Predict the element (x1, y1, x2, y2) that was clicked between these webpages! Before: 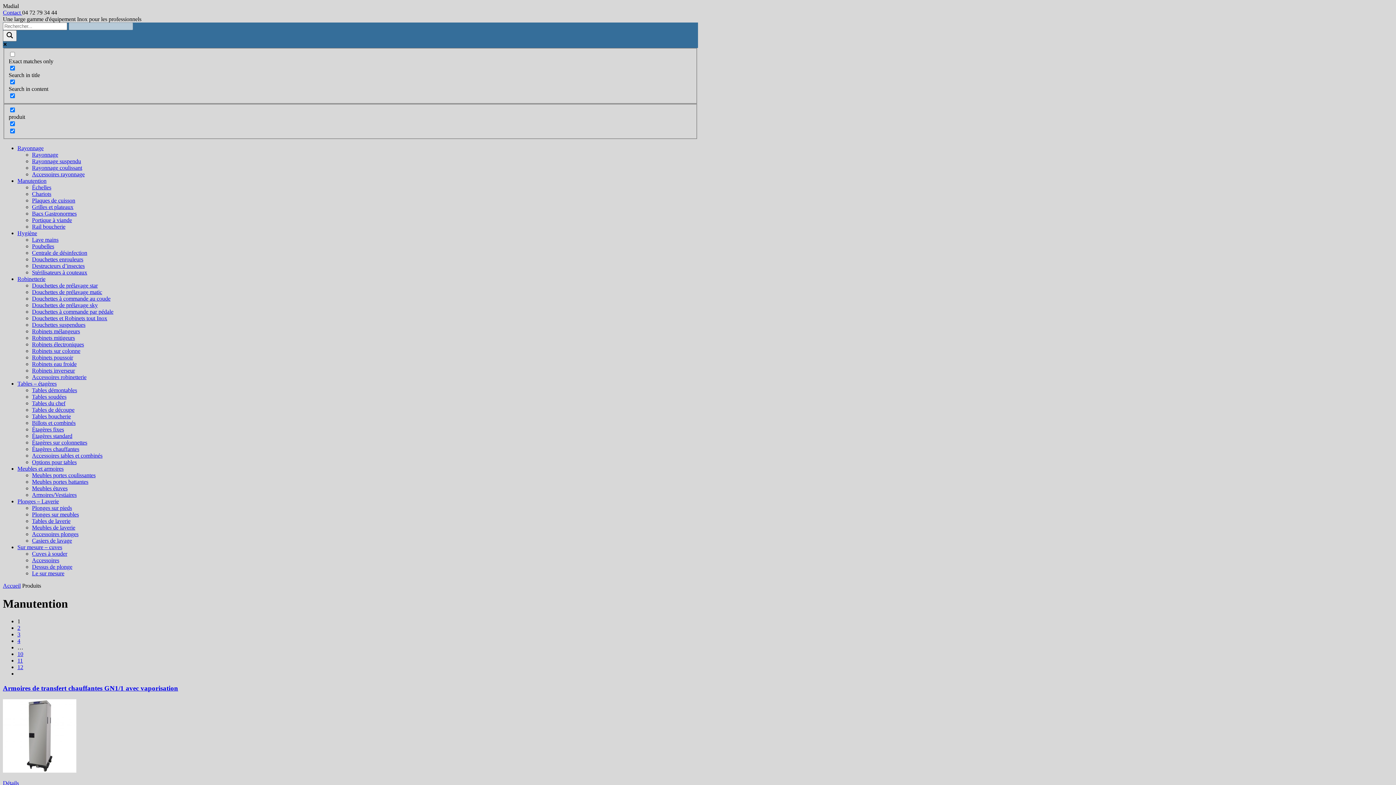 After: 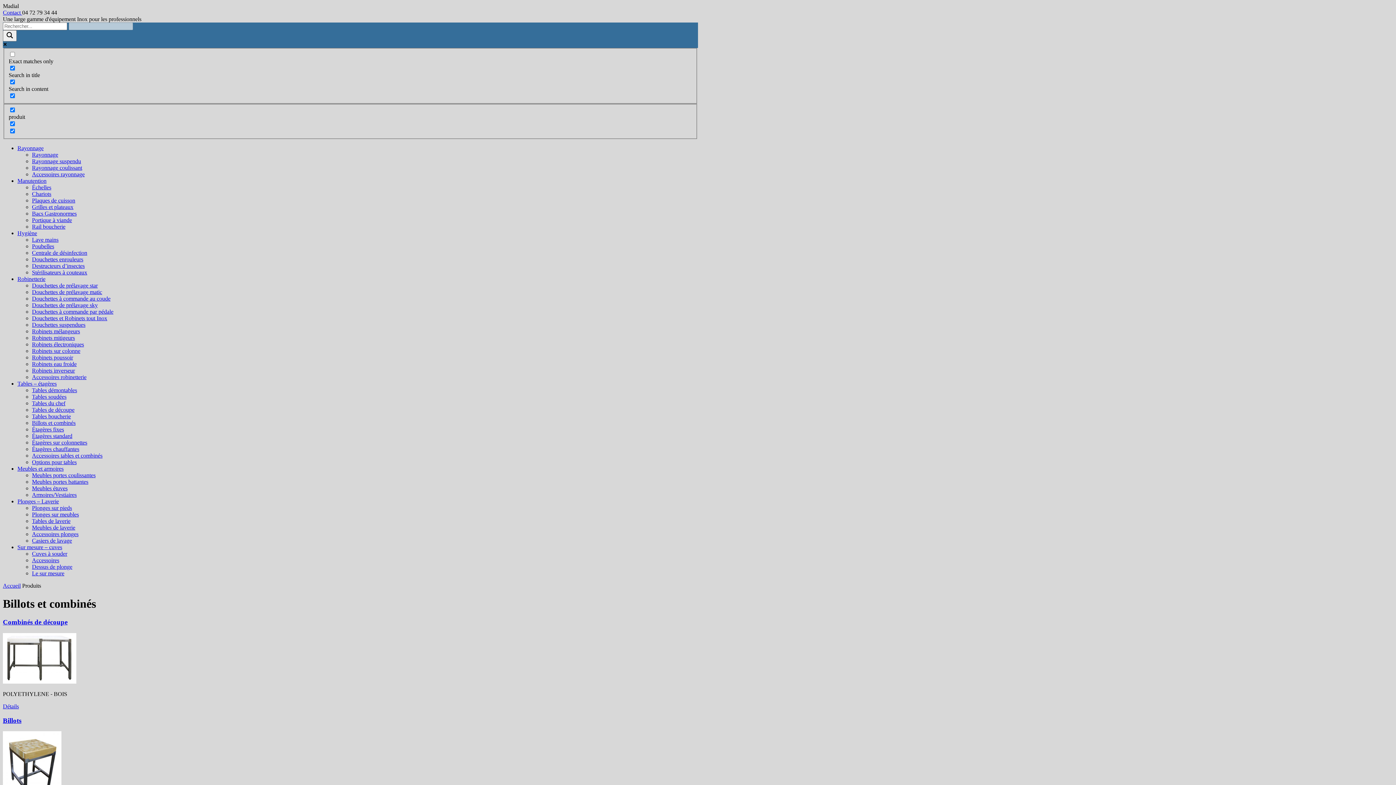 Action: label: Billots et combinés bbox: (32, 420, 75, 426)